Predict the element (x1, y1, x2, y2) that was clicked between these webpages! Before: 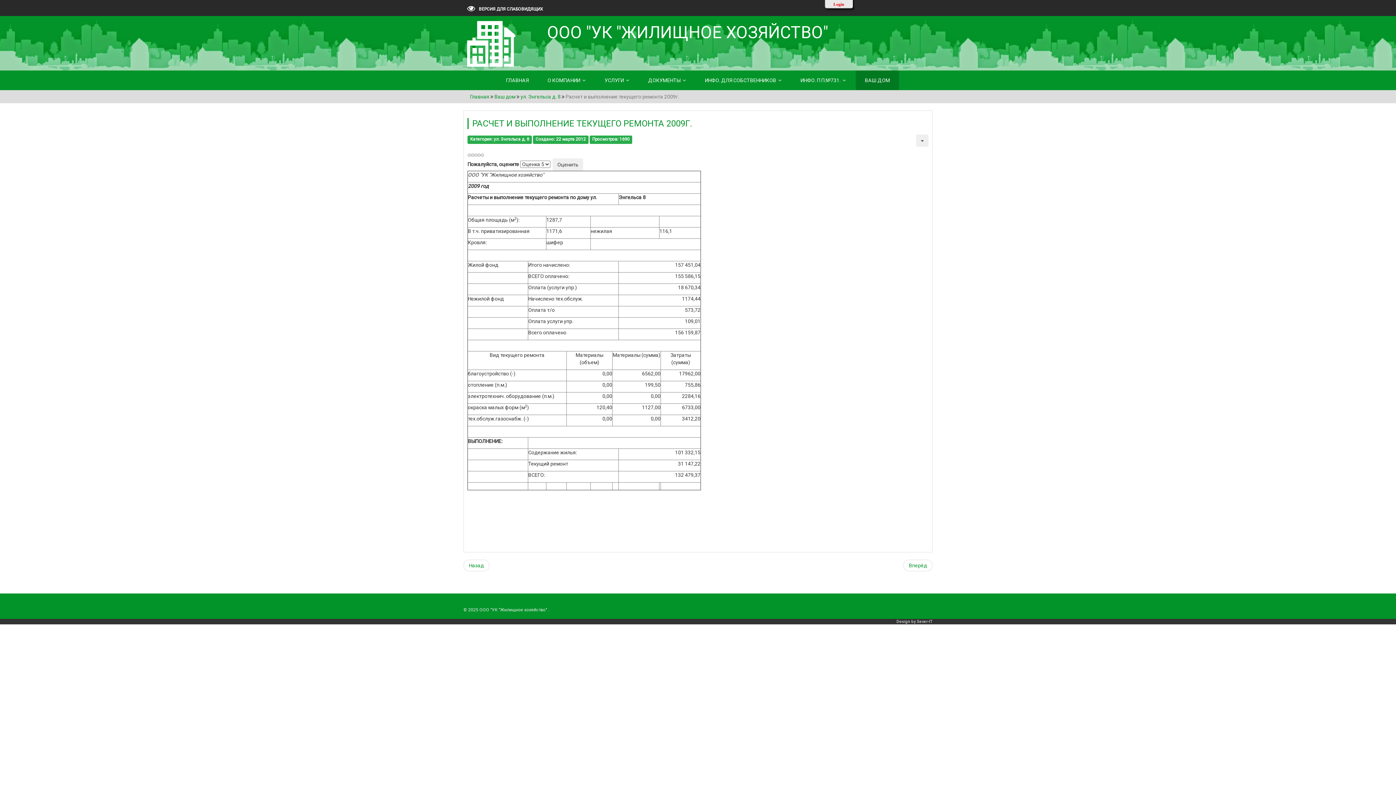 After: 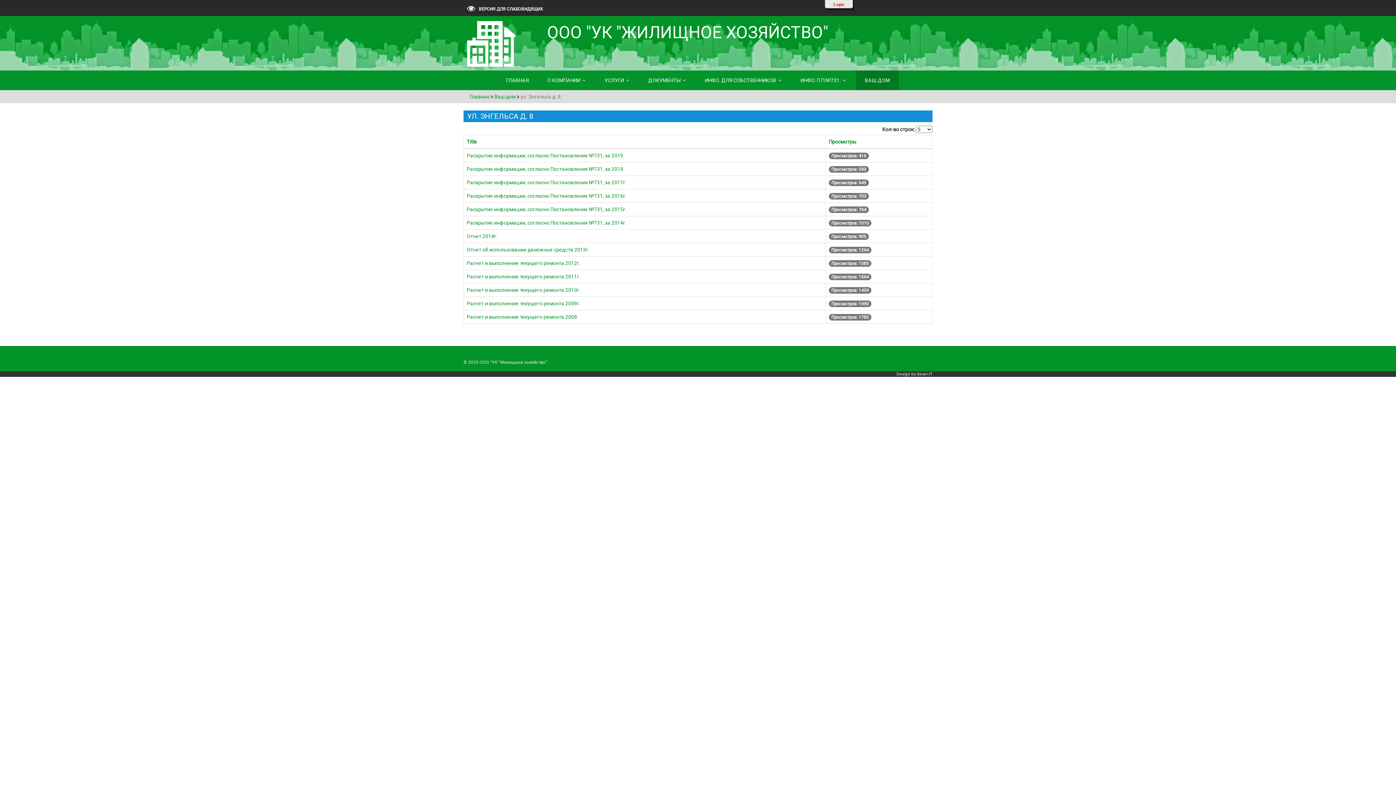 Action: bbox: (493, 136, 529, 141) label: ул. Энгельса д. 8